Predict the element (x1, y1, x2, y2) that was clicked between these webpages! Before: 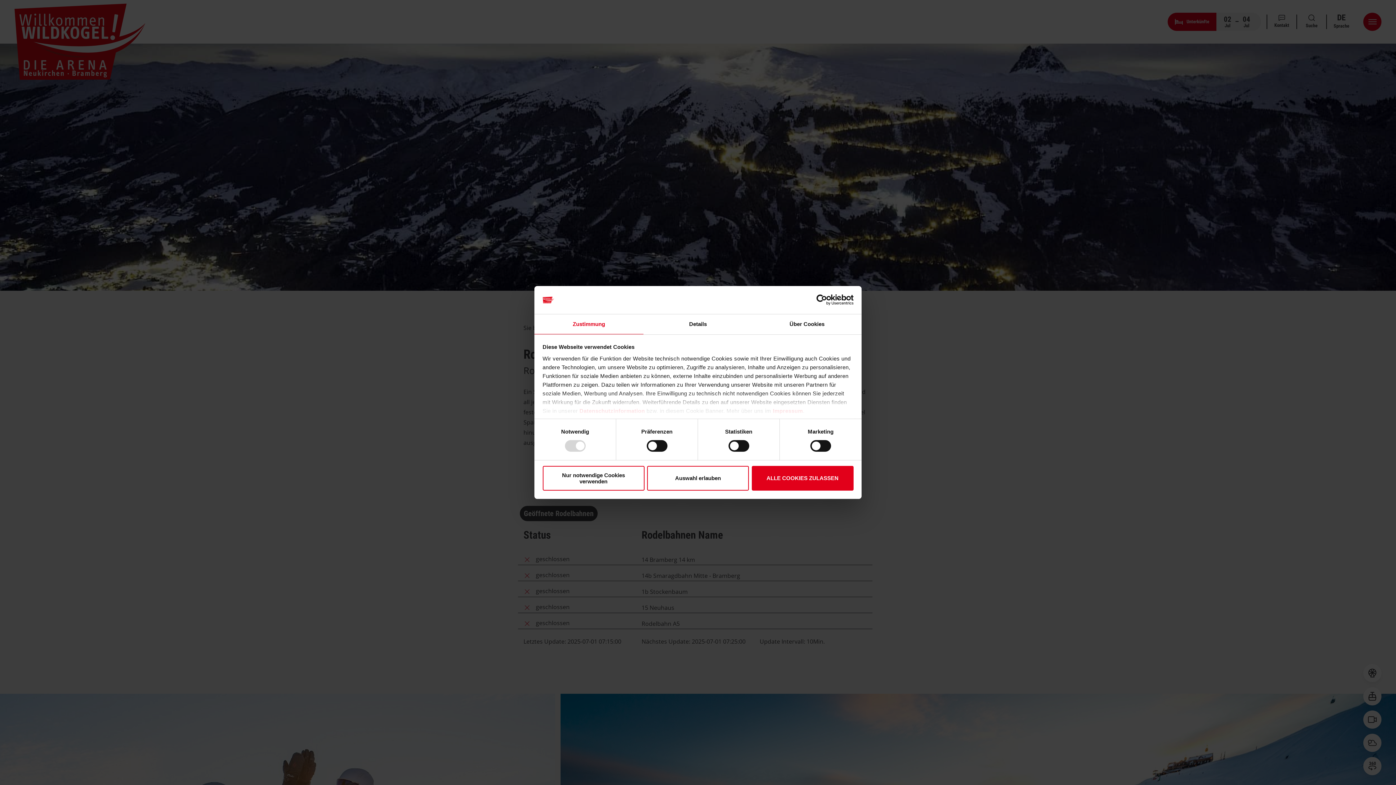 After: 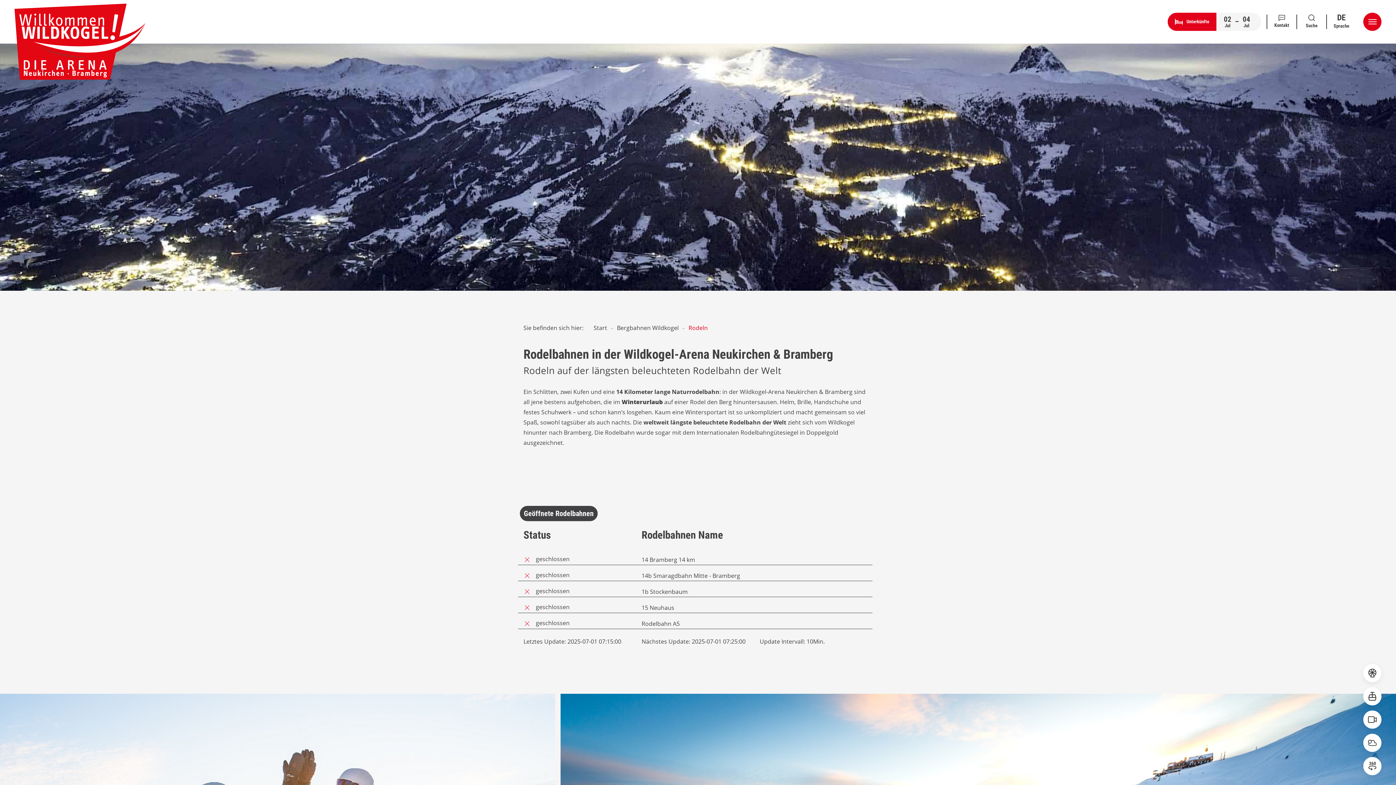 Action: label: Nur notwendige Cookies verwenden bbox: (542, 466, 644, 490)